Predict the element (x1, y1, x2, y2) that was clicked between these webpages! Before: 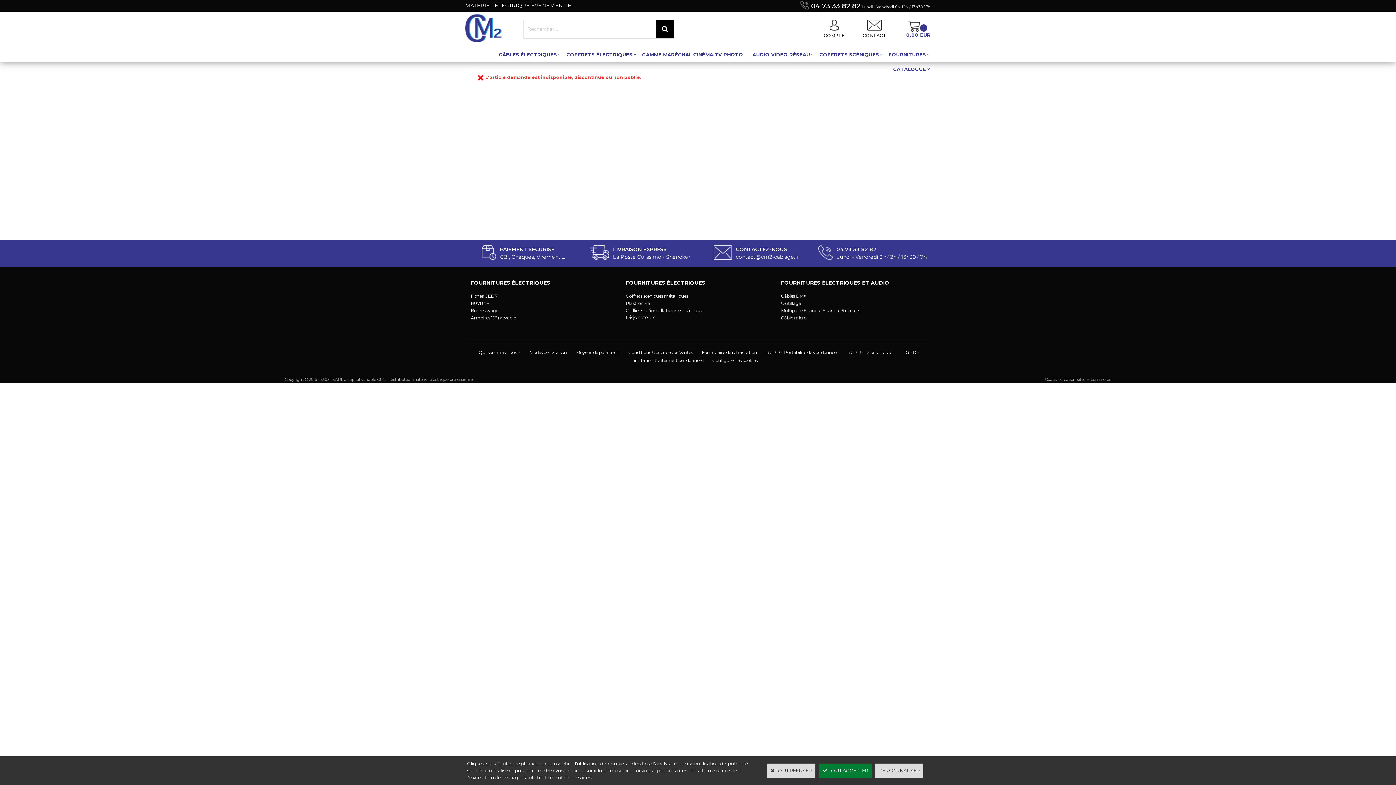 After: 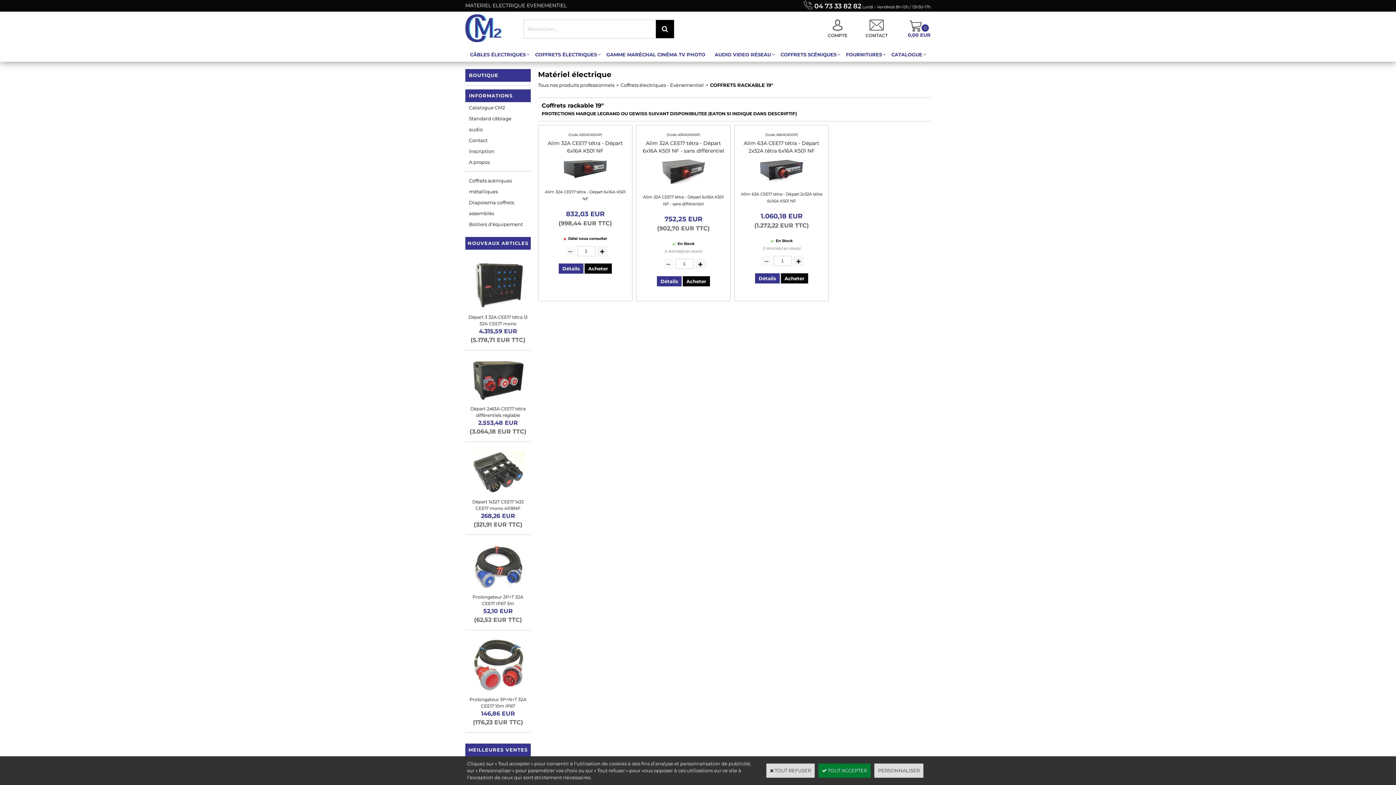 Action: label: Armoires 19" rackable bbox: (470, 315, 516, 320)